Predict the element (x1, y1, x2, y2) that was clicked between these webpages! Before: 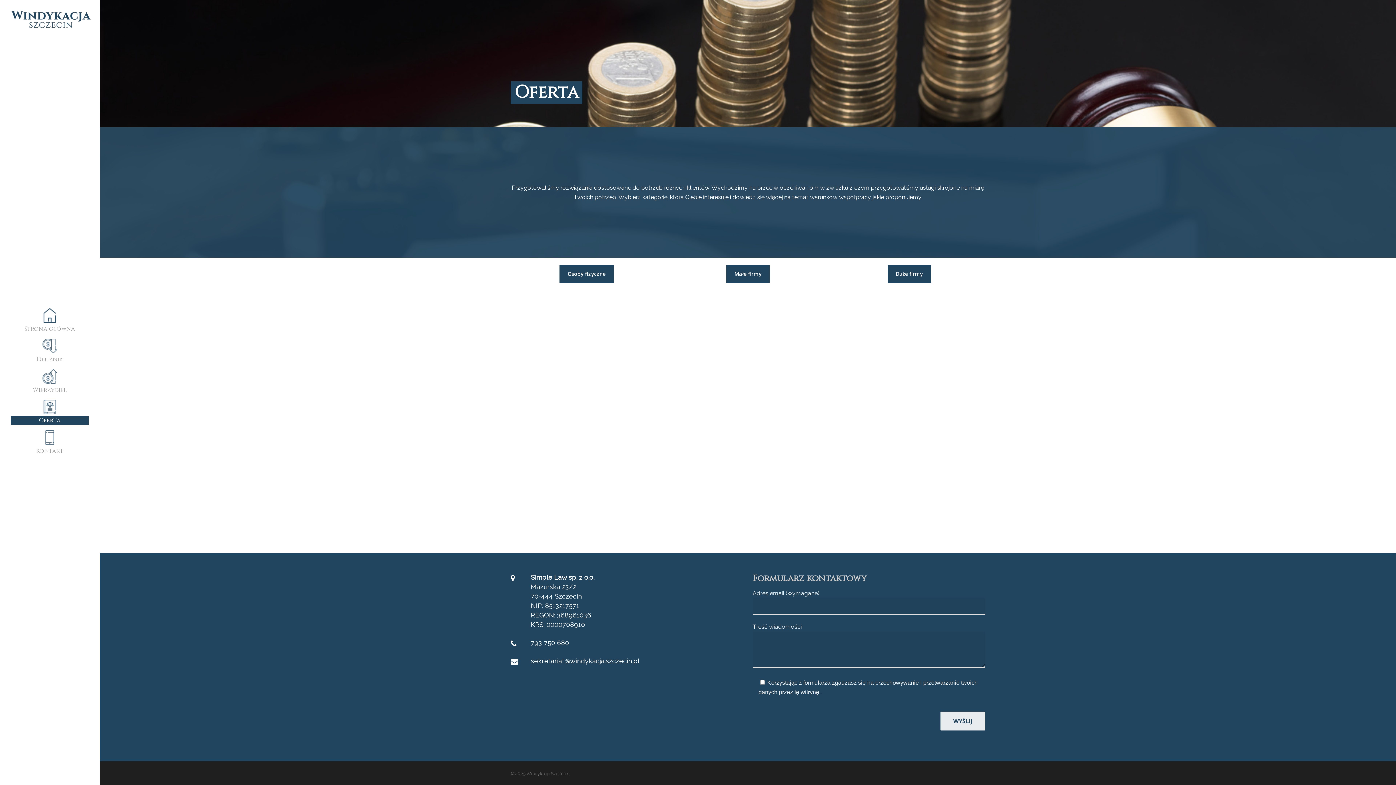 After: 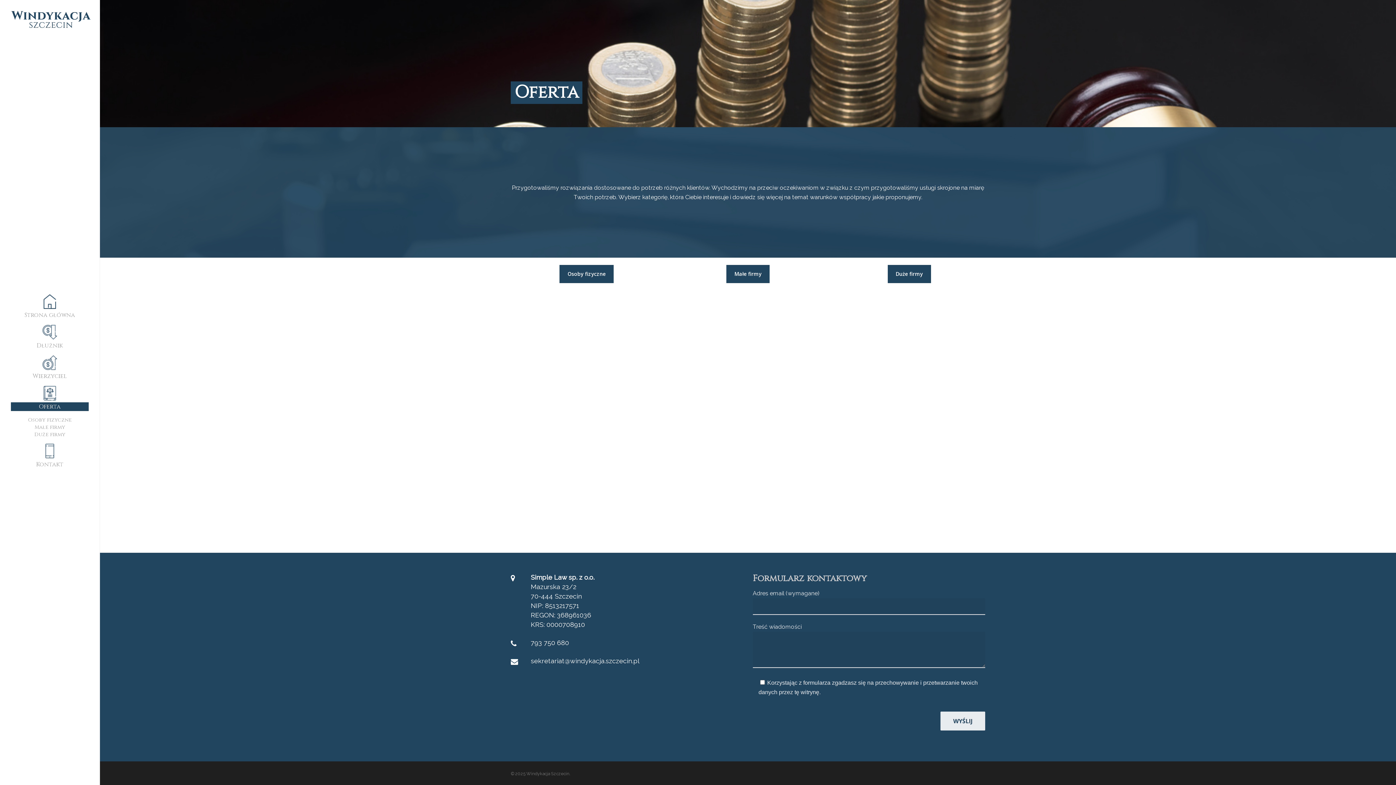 Action: label: Oferta bbox: (10, 400, 88, 430)